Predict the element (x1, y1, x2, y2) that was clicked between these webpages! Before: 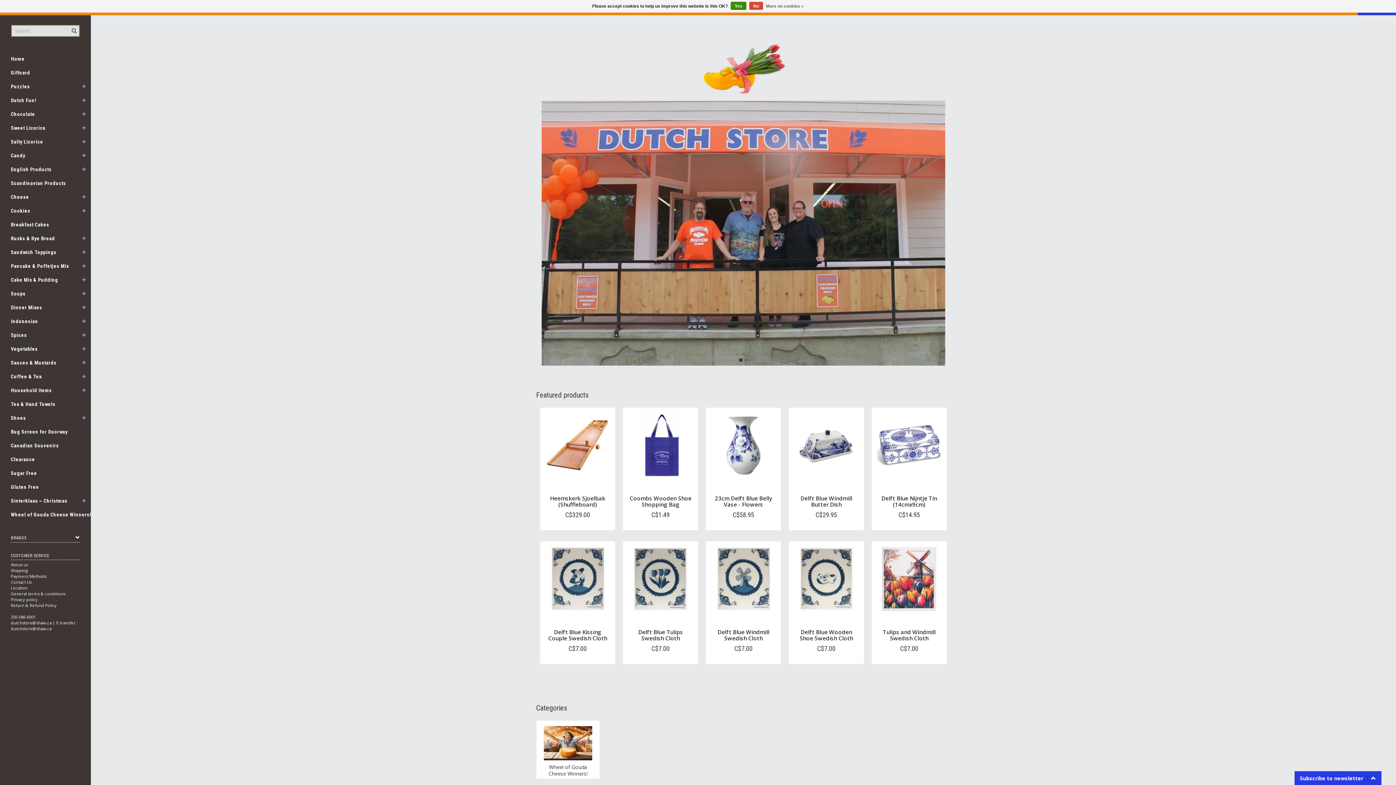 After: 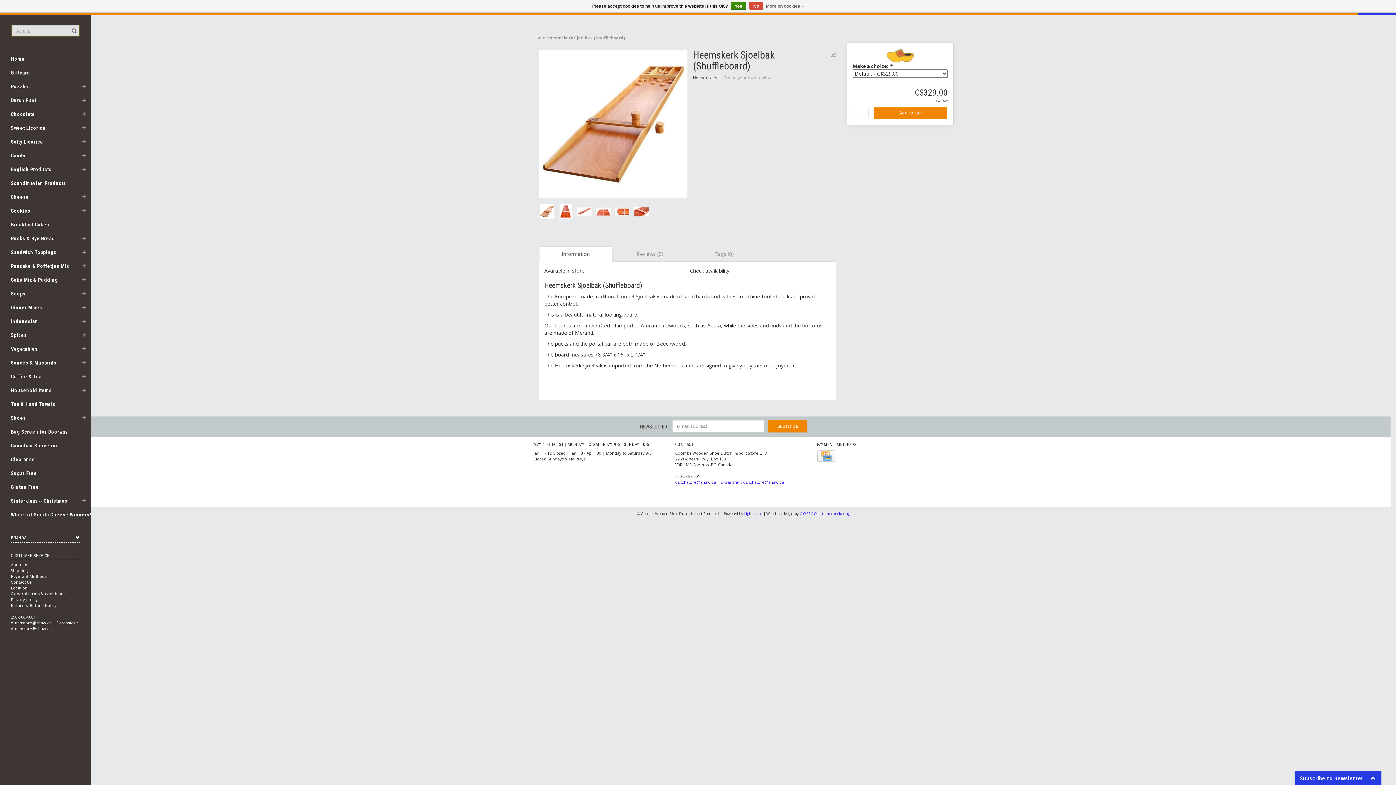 Action: bbox: (545, 413, 609, 477)